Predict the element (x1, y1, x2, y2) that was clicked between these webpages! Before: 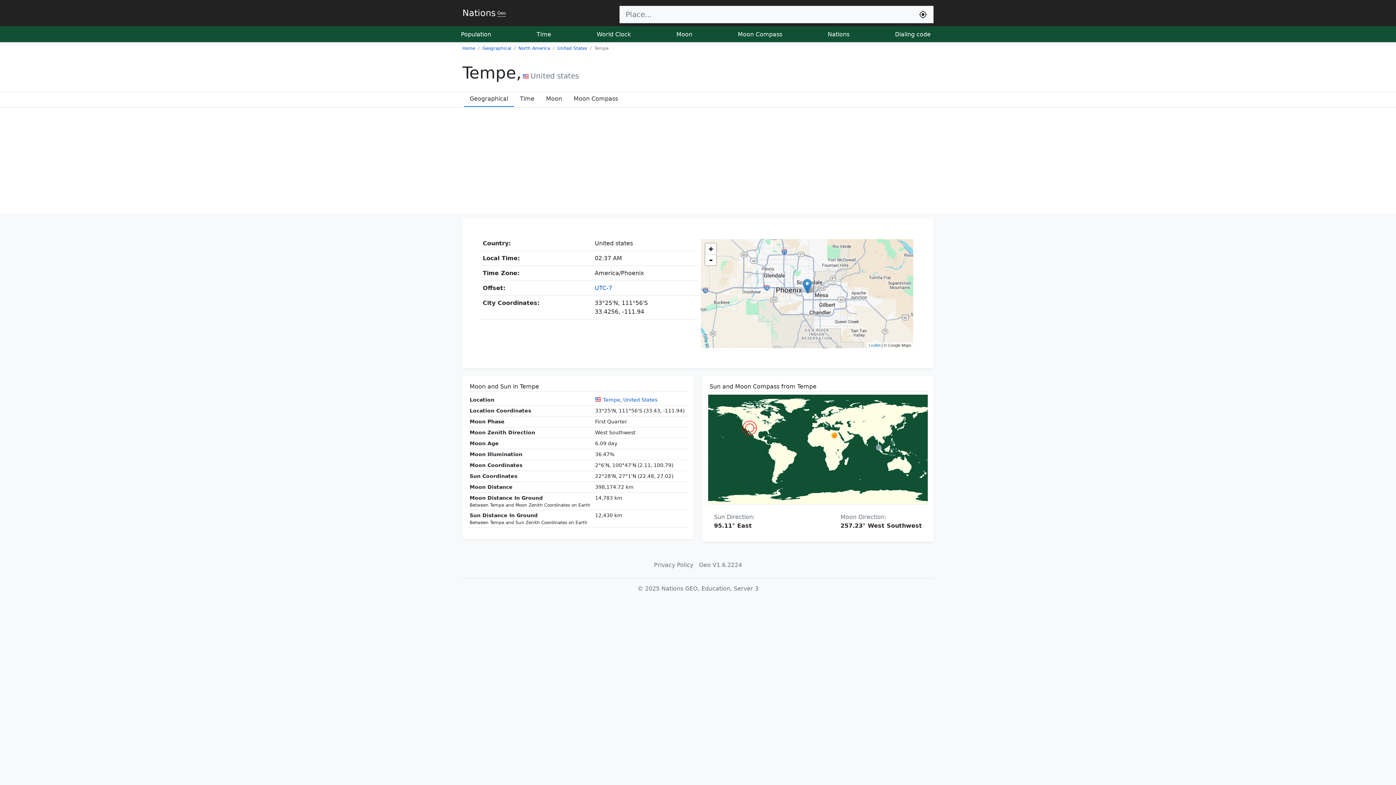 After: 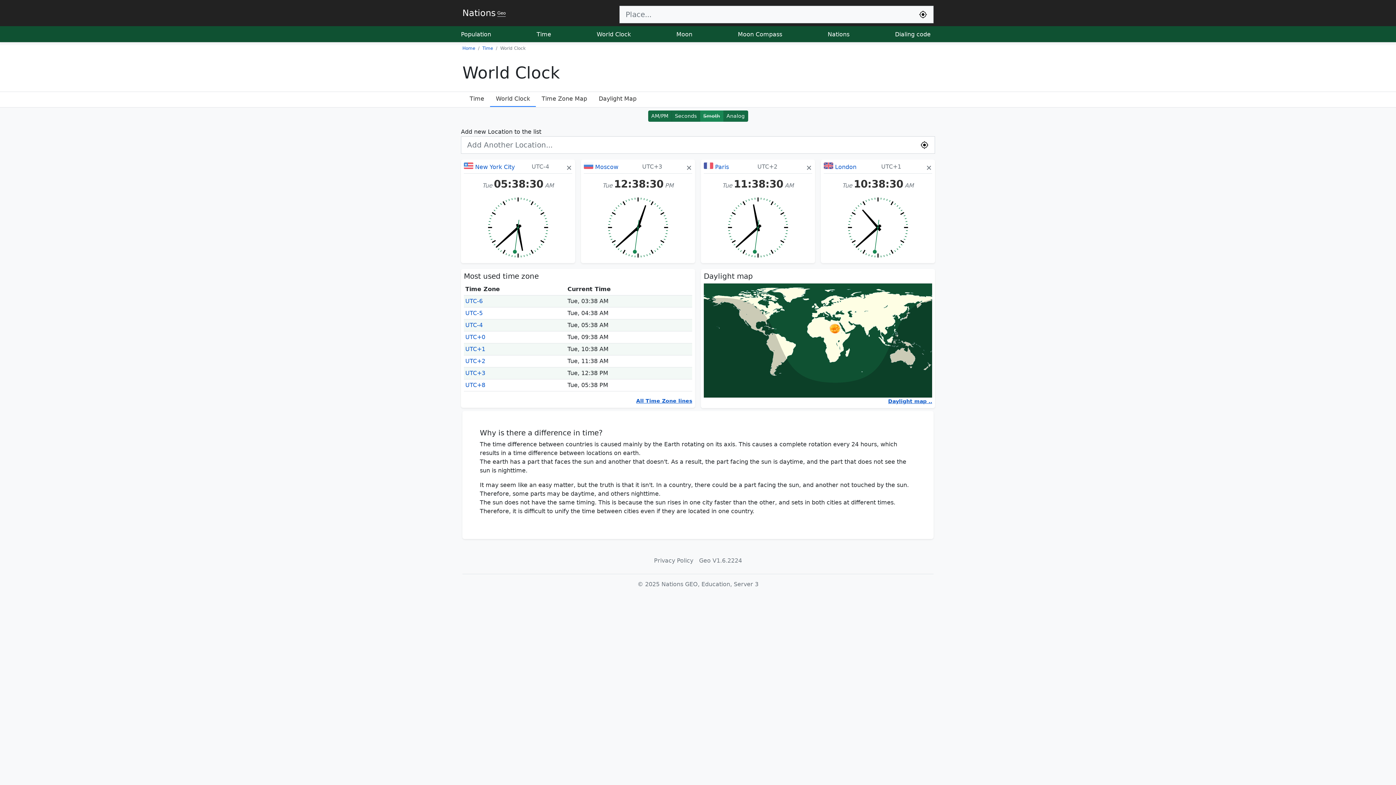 Action: label: World Clock bbox: (593, 27, 633, 41)